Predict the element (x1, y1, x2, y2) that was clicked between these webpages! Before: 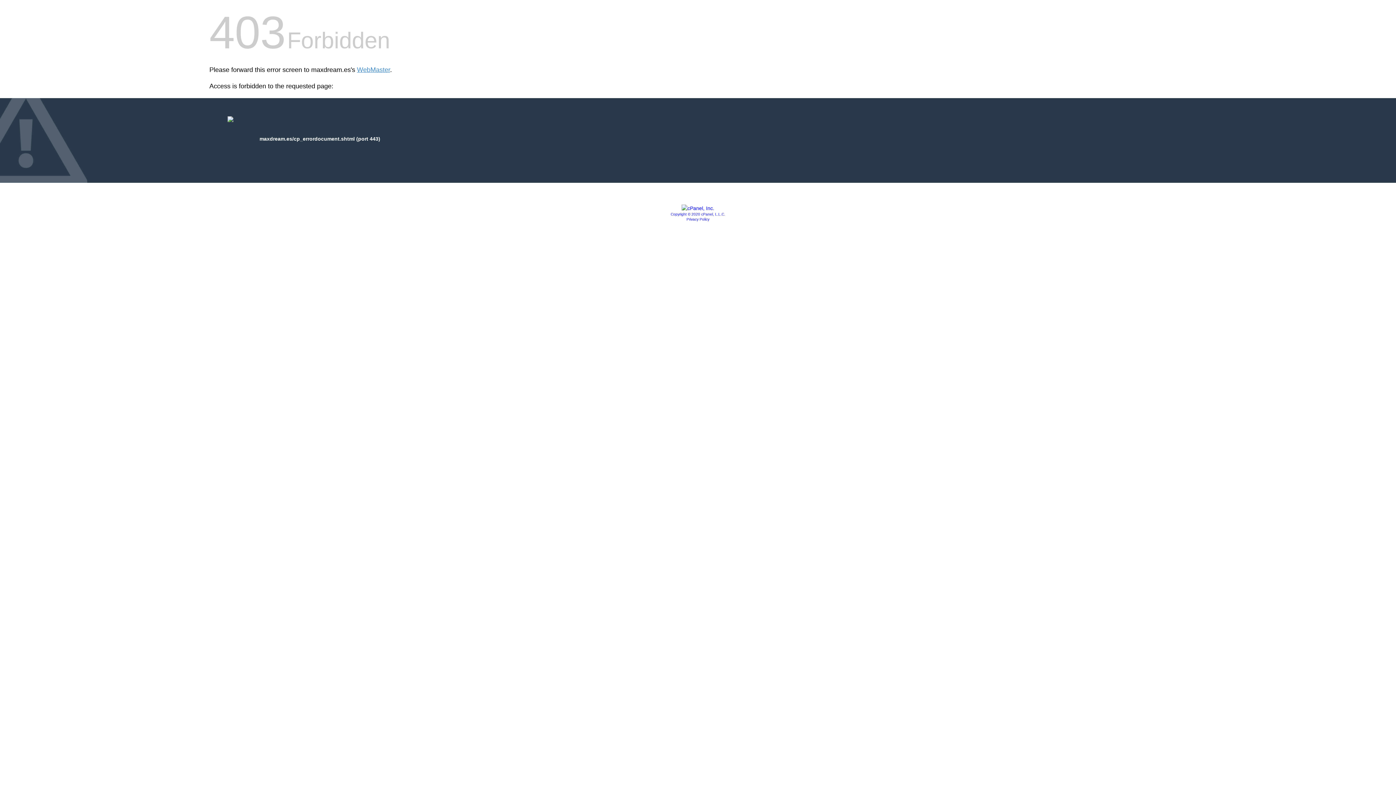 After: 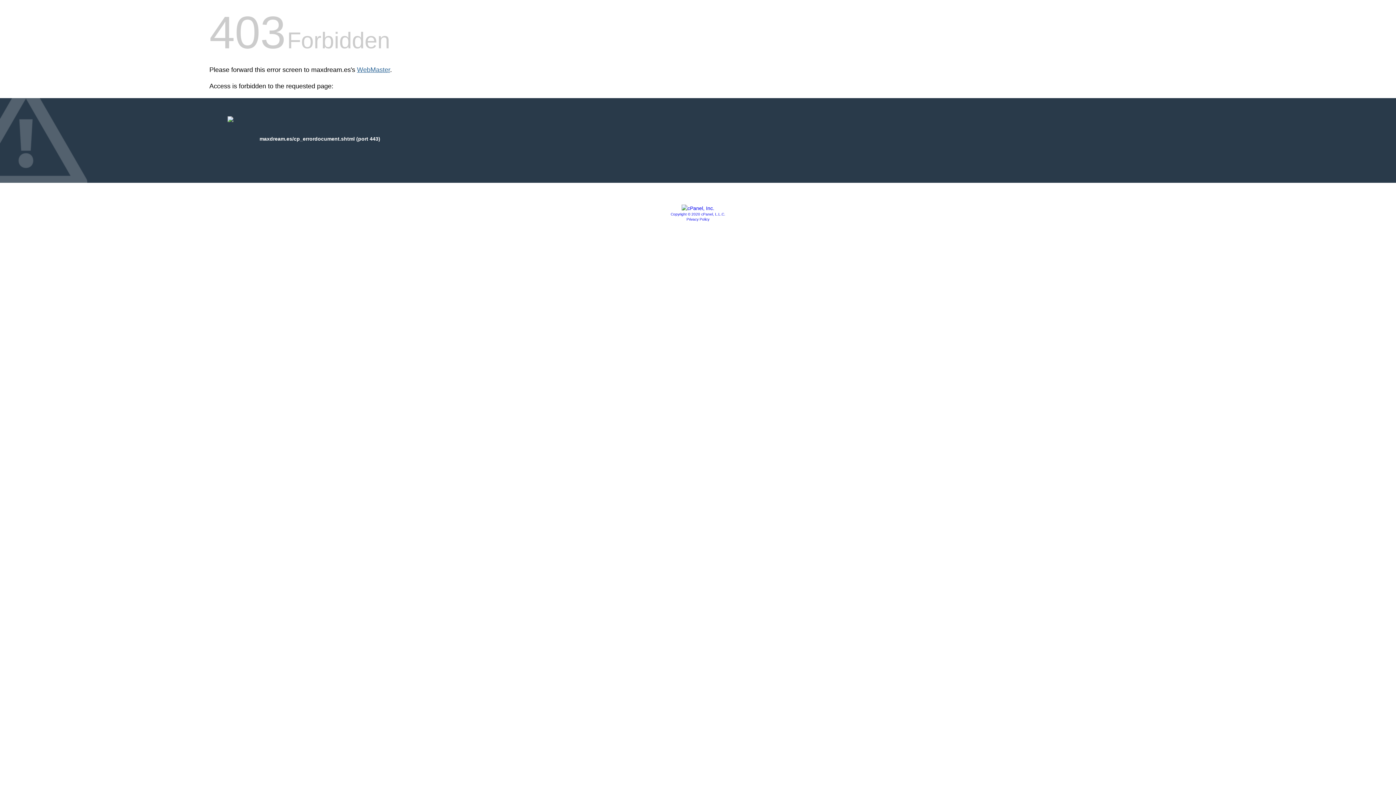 Action: label: WebMaster bbox: (357, 66, 390, 73)